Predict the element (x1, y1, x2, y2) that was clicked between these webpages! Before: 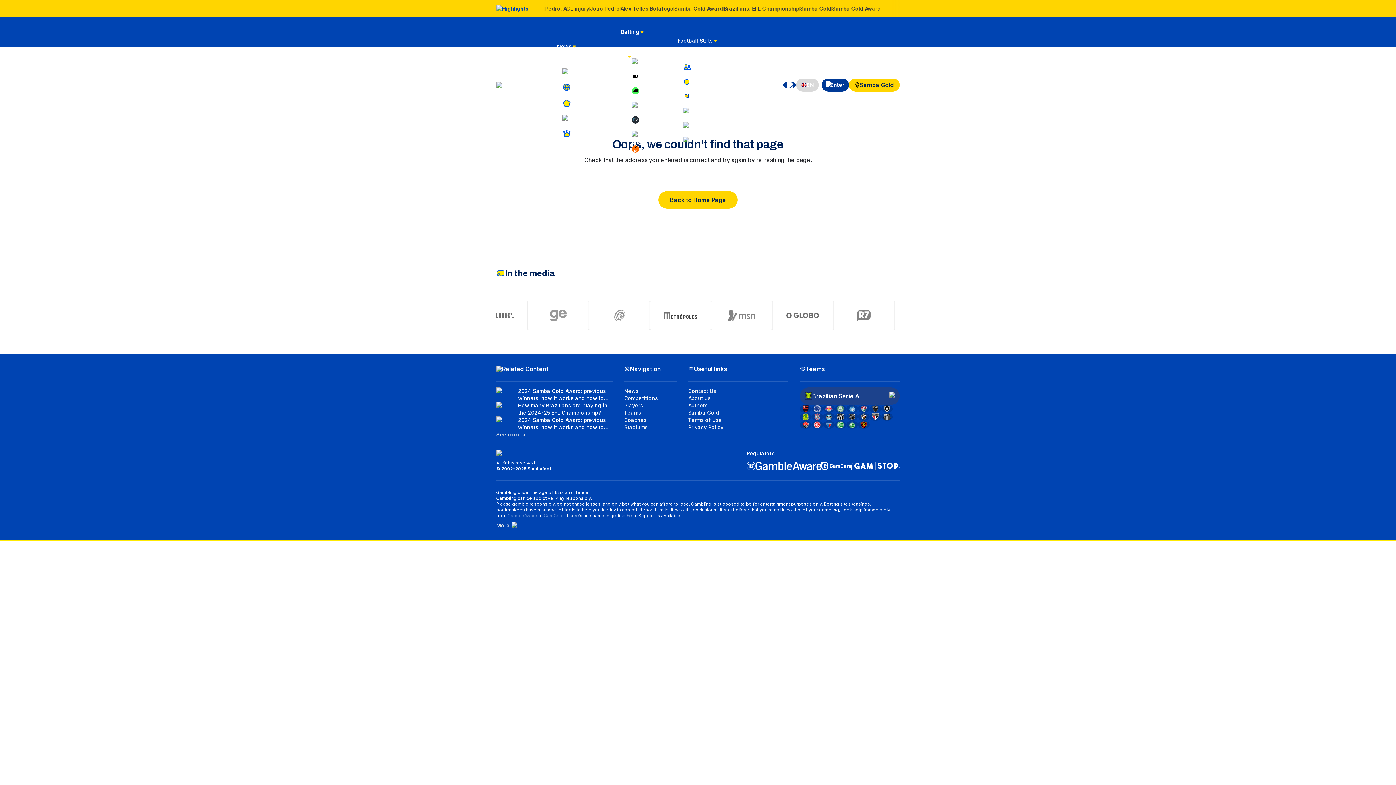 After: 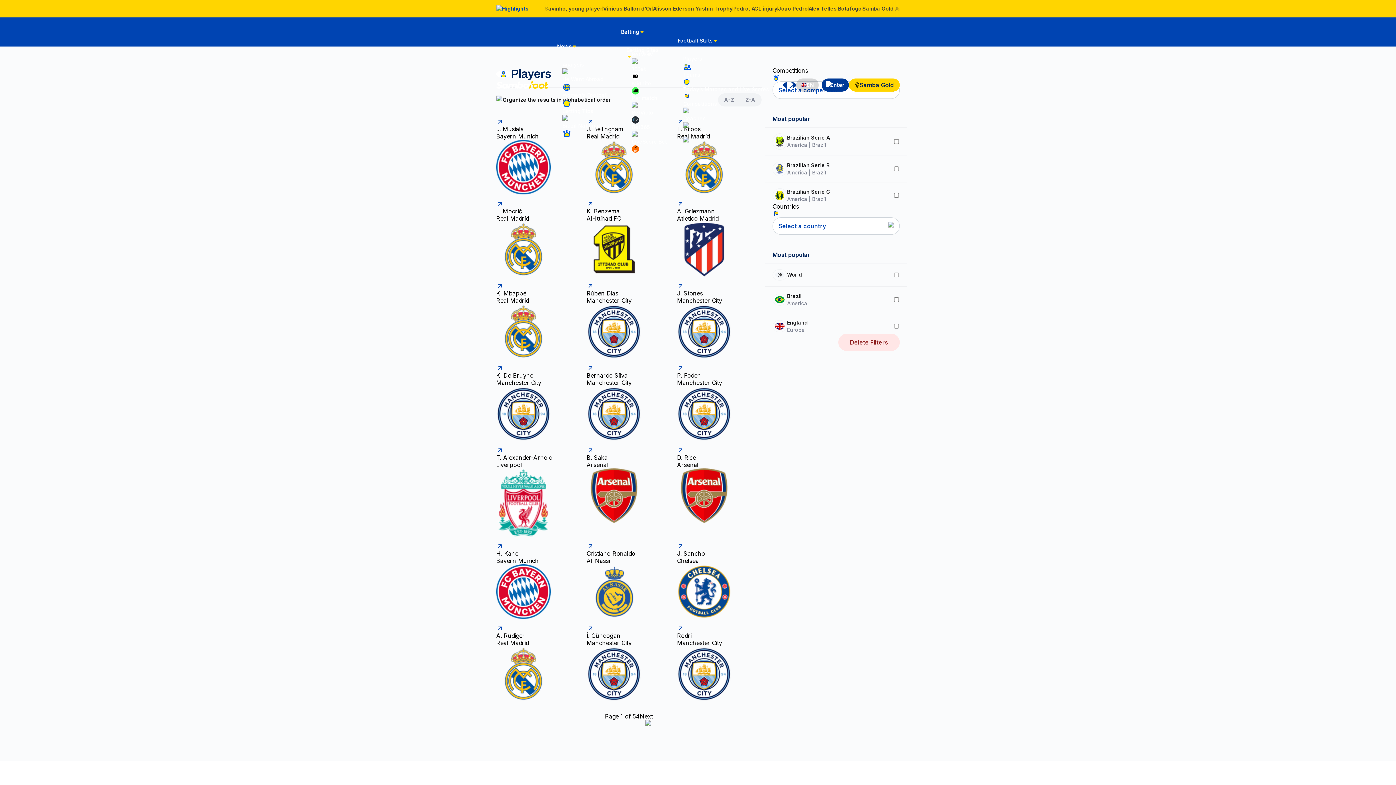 Action: bbox: (624, 402, 643, 408) label: Players